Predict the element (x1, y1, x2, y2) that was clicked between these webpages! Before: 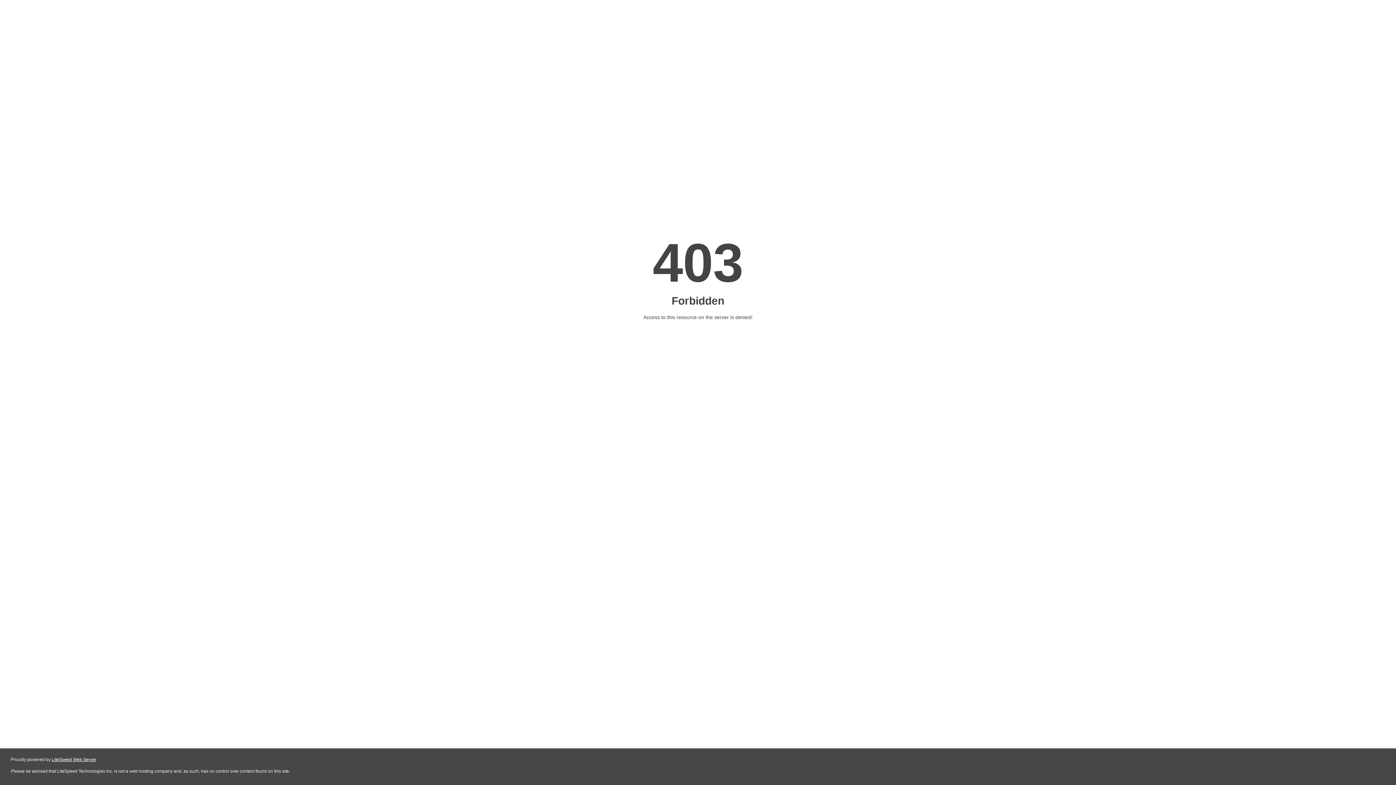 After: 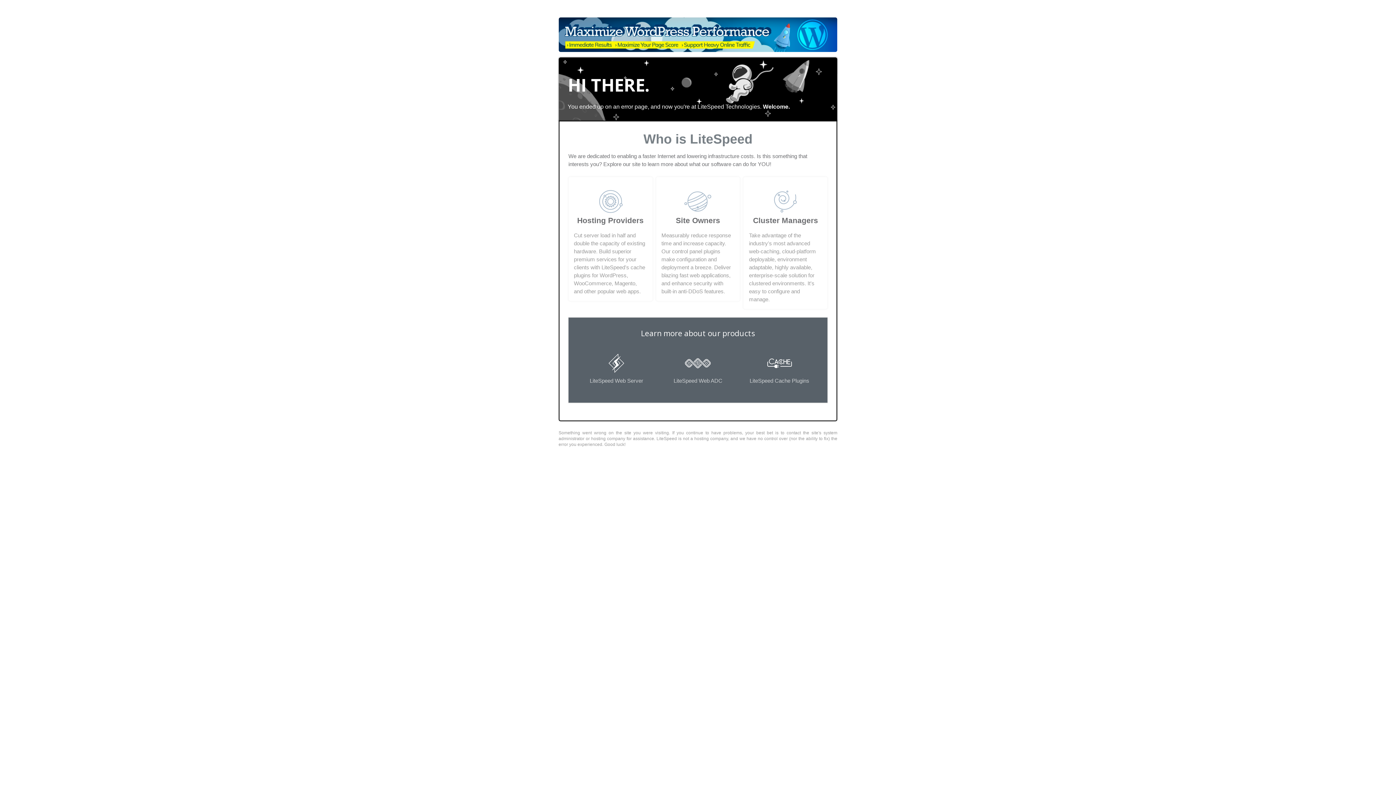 Action: label: LiteSpeed Web Server bbox: (51, 757, 96, 762)